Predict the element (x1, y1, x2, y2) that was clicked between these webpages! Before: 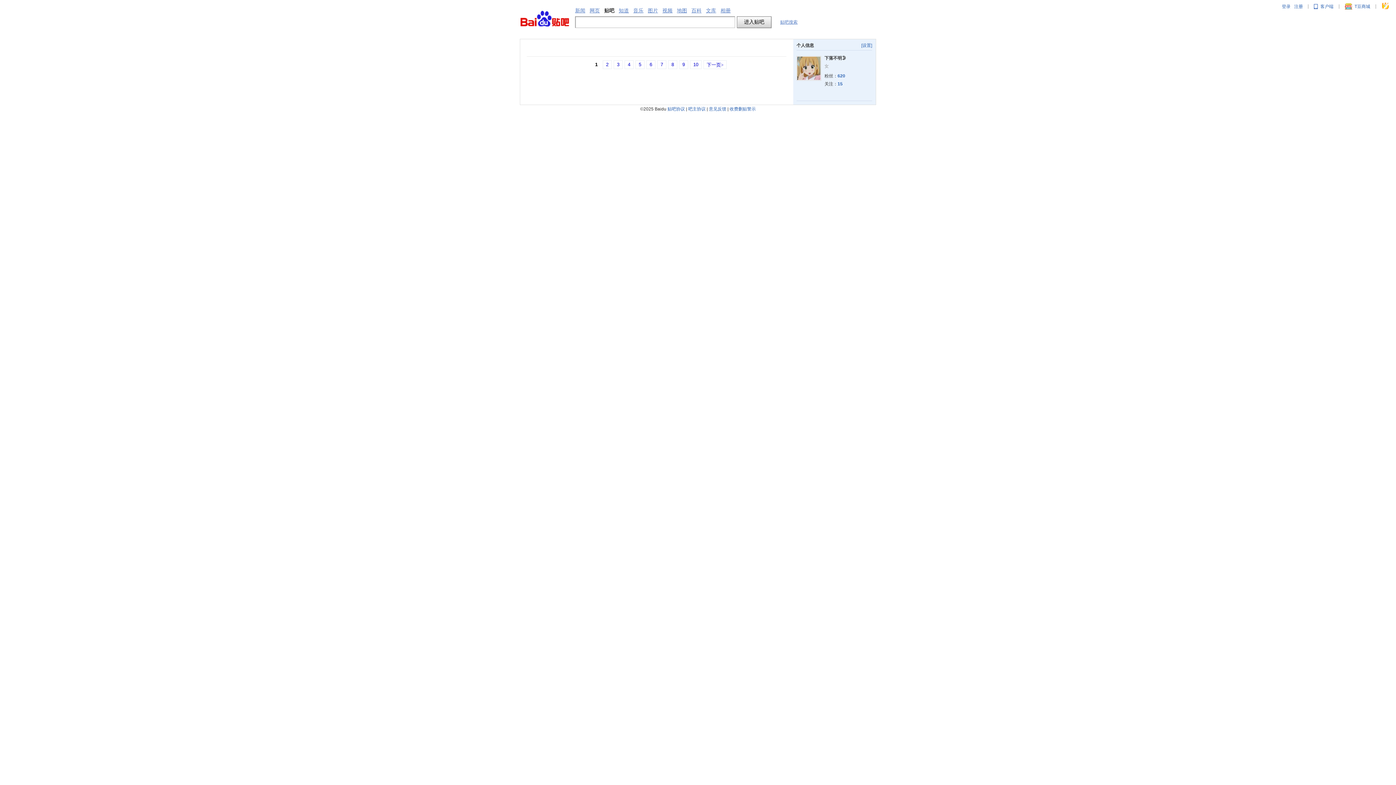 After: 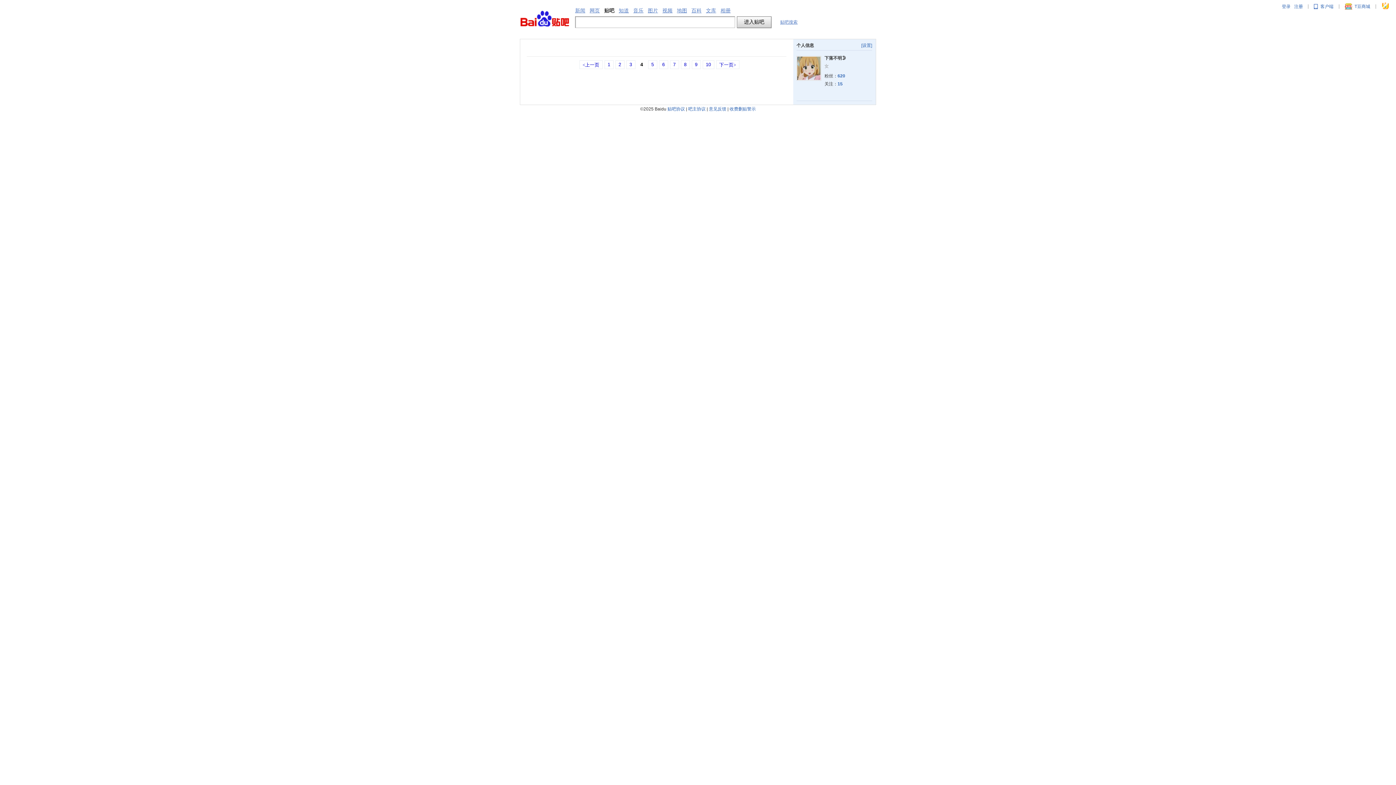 Action: bbox: (624, 60, 633, 69) label: 4